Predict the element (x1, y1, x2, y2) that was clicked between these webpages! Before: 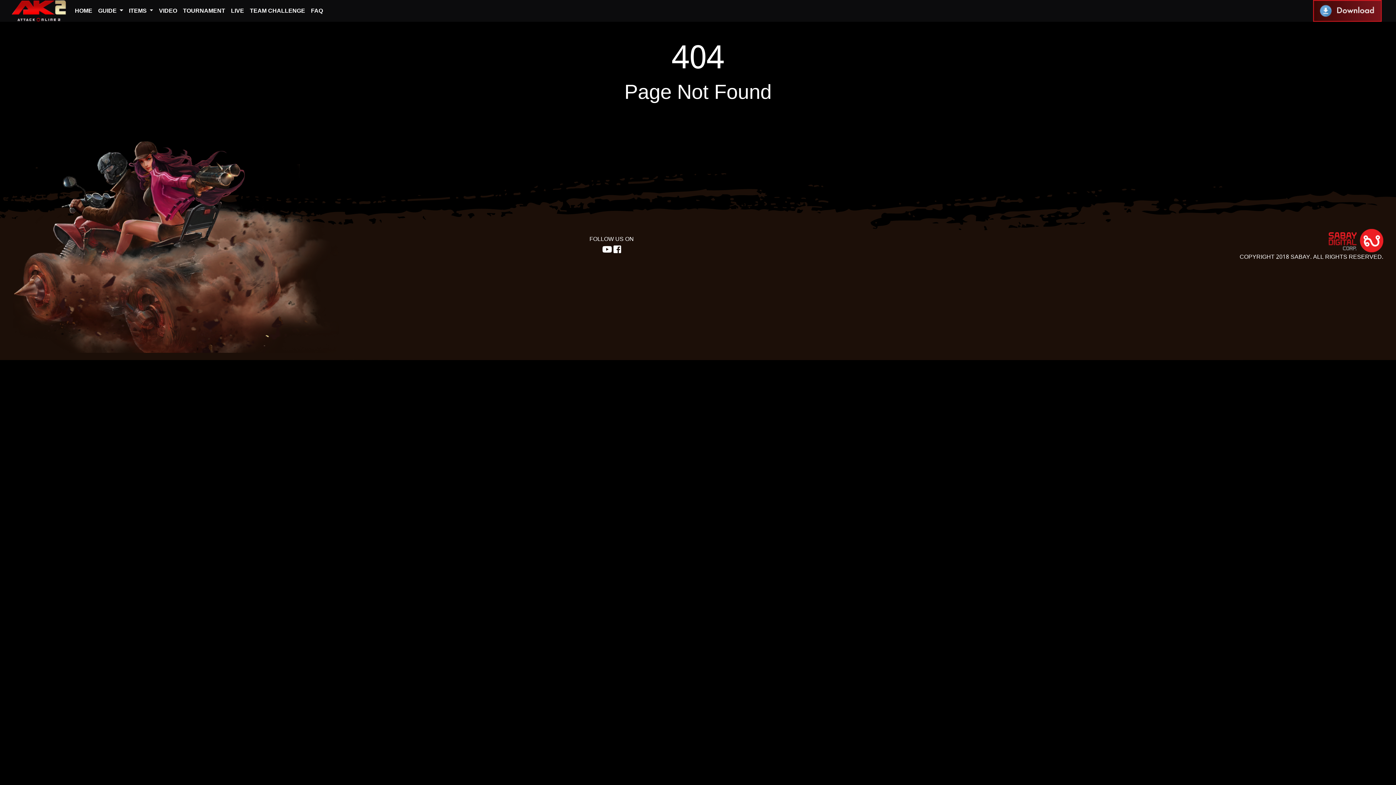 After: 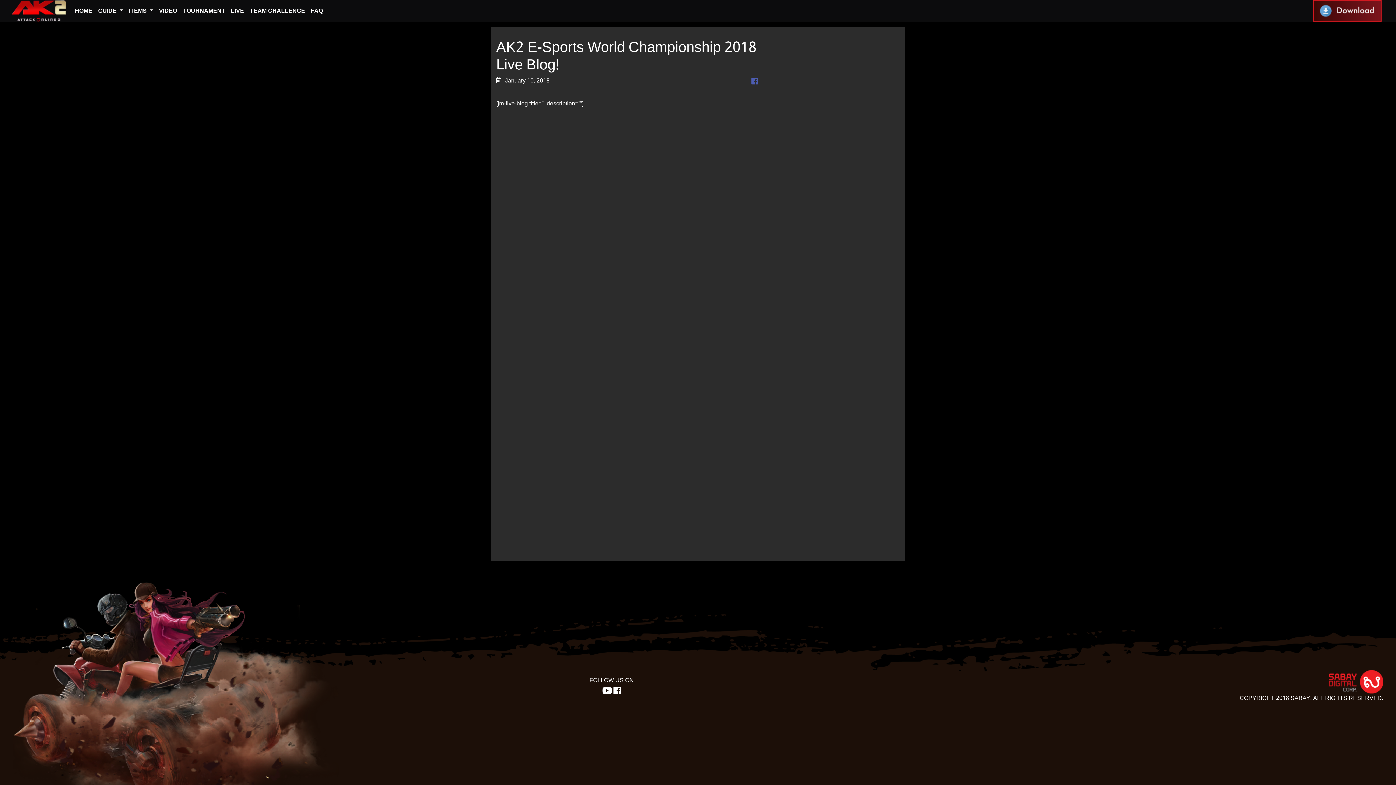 Action: label: LIVE bbox: (228, 3, 247, 18)